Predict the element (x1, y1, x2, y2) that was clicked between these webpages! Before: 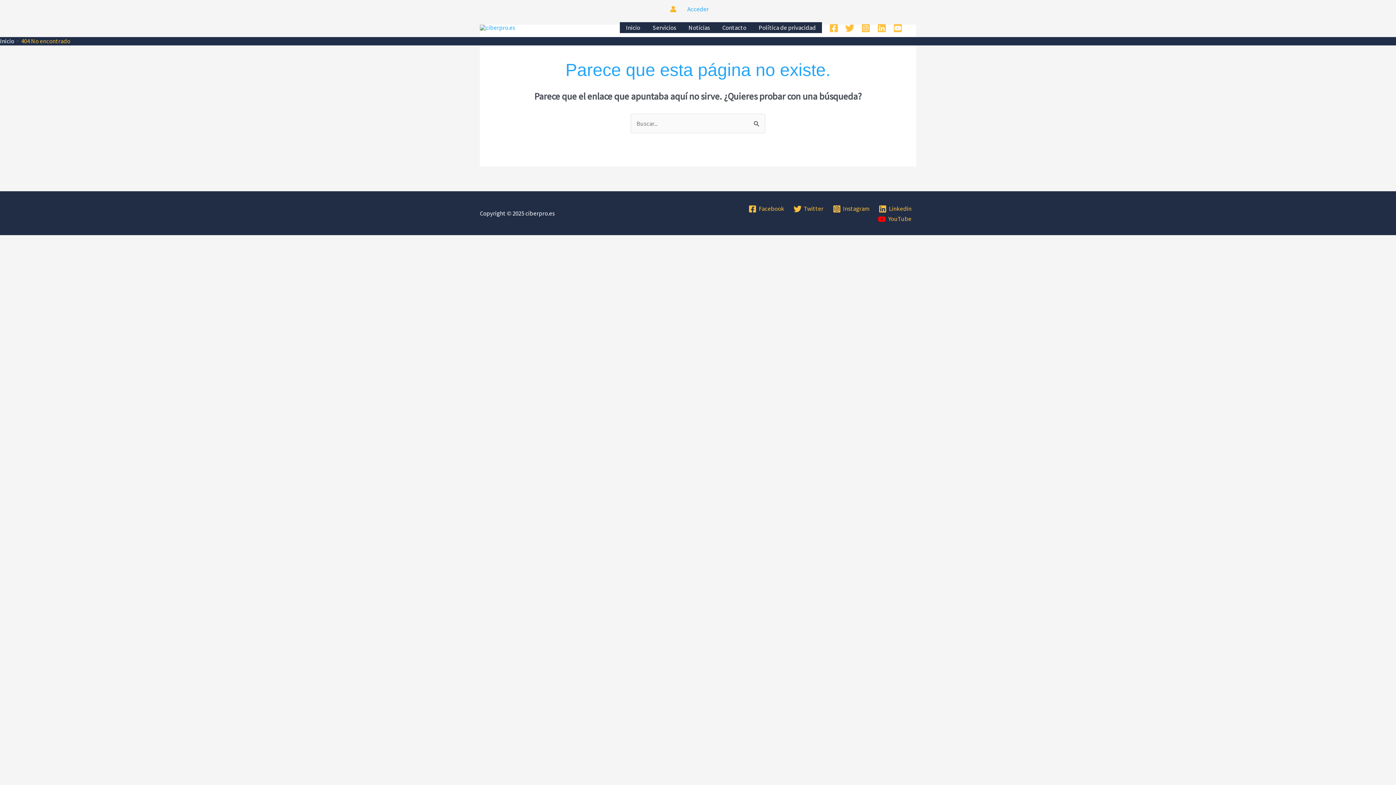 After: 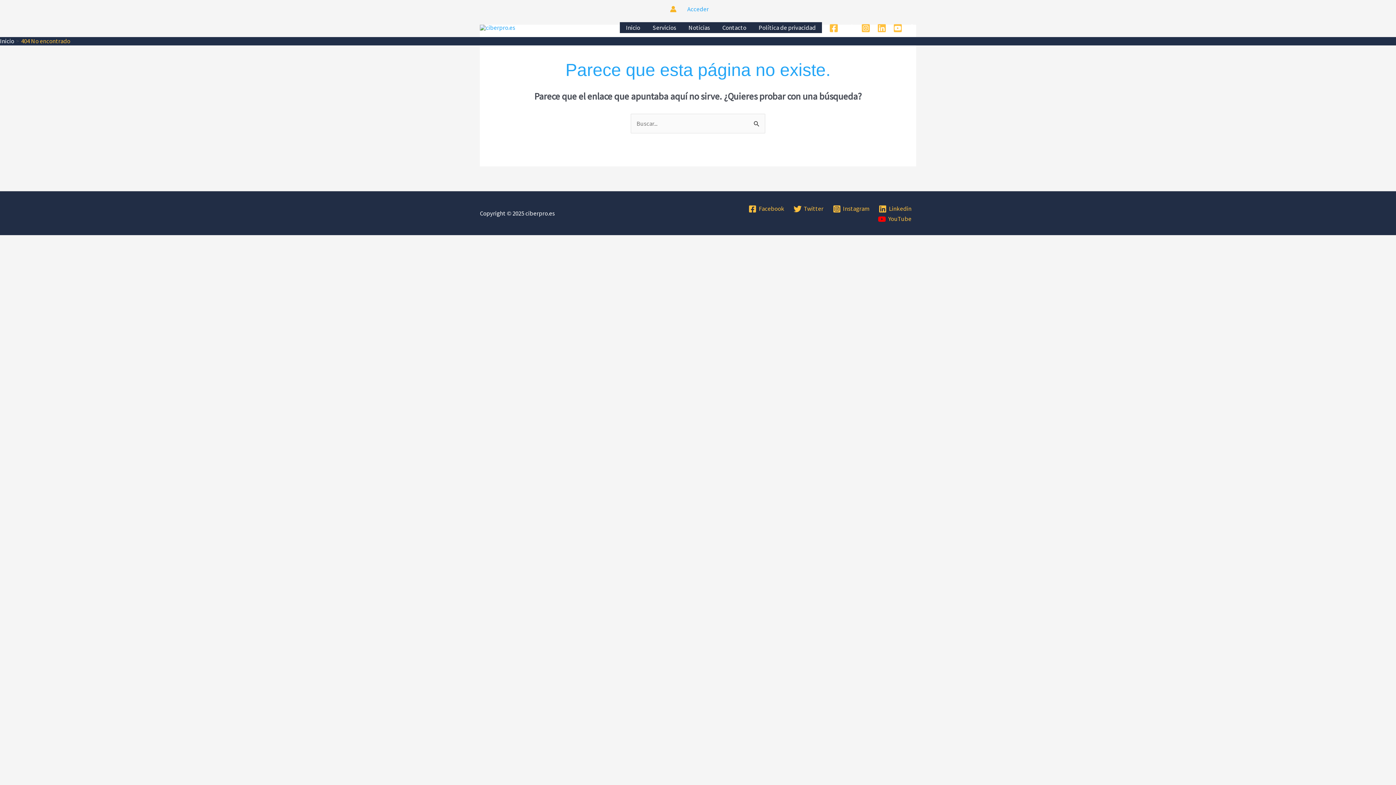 Action: bbox: (845, 23, 854, 32) label: Twitter